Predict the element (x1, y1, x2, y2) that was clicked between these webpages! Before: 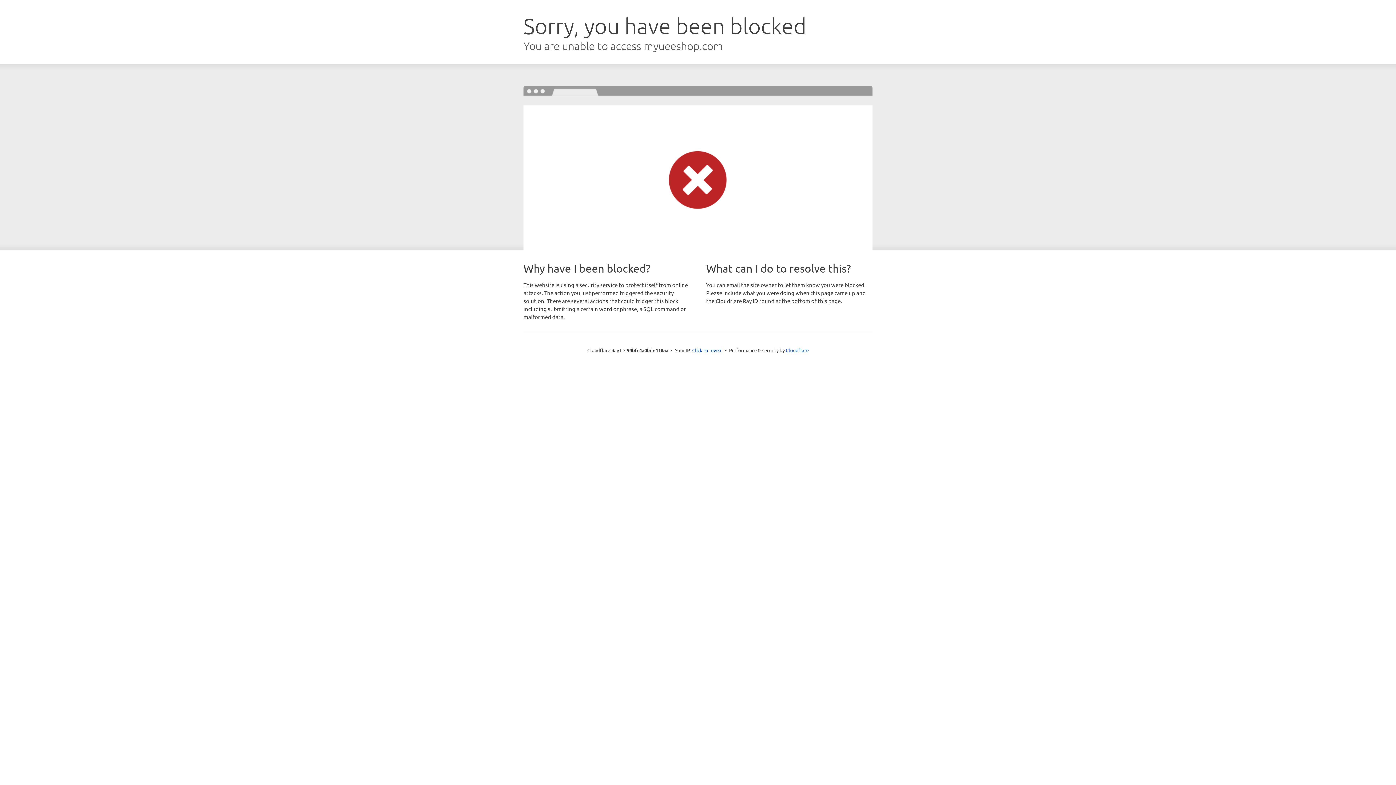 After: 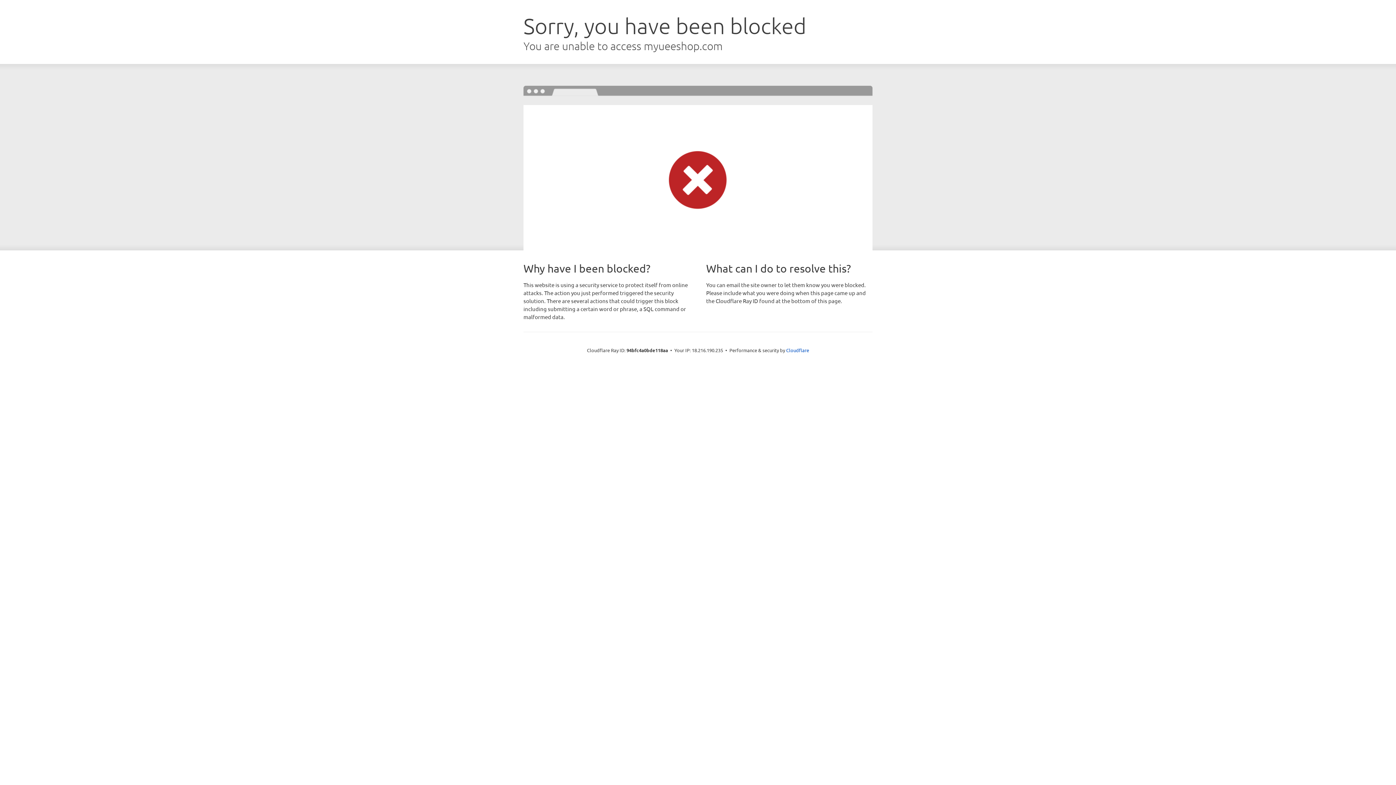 Action: label: Click to reveal bbox: (692, 346, 722, 353)